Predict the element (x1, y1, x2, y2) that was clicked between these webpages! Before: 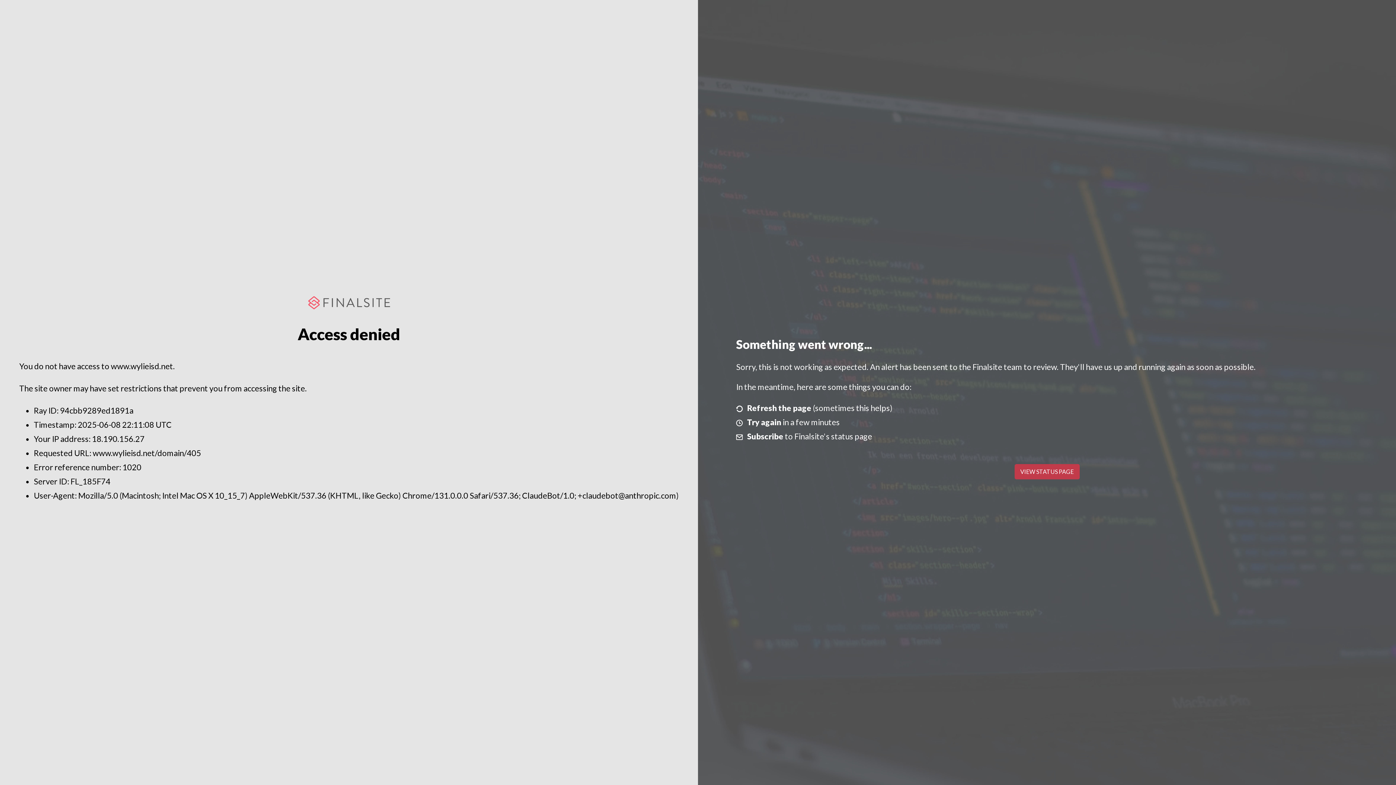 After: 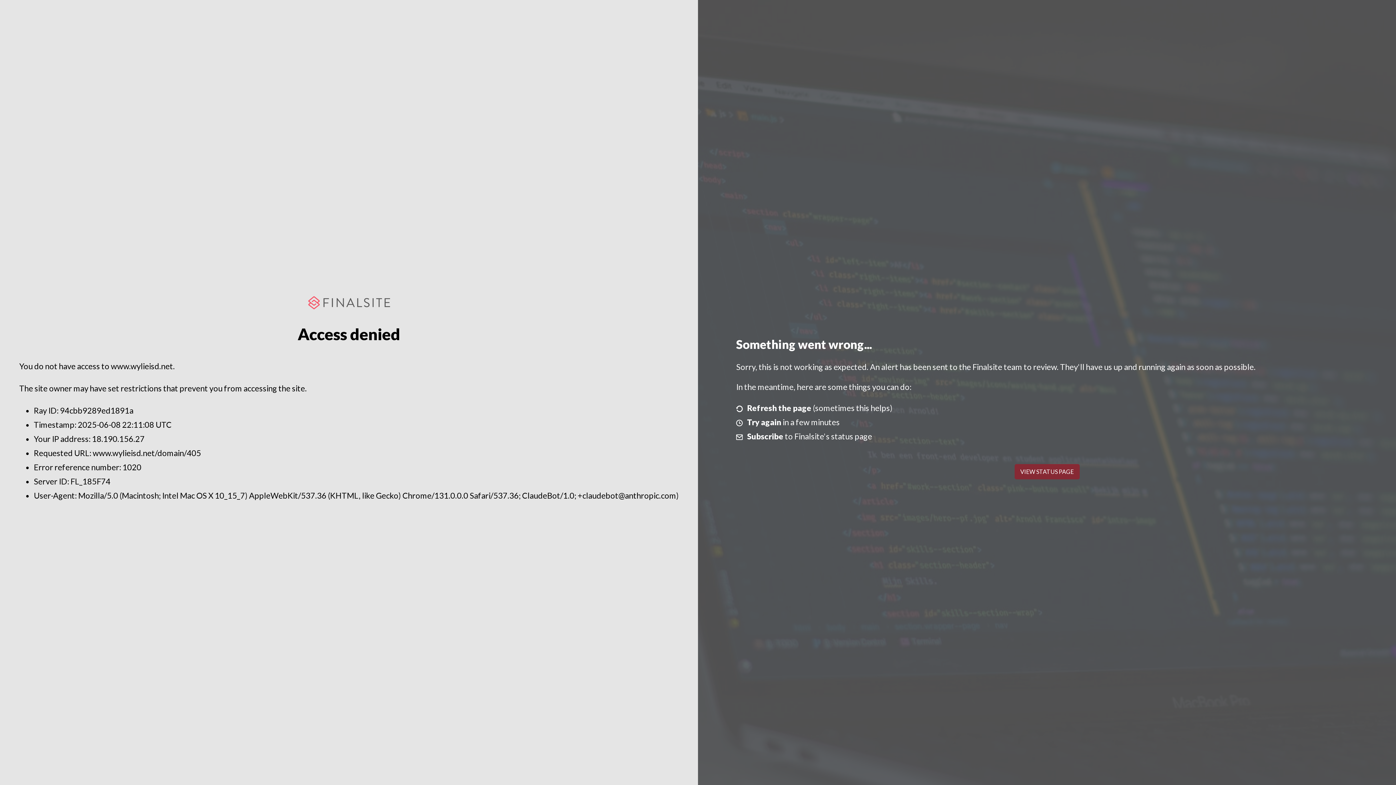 Action: bbox: (1014, 464, 1079, 479) label: VIEW STATUS PAGE